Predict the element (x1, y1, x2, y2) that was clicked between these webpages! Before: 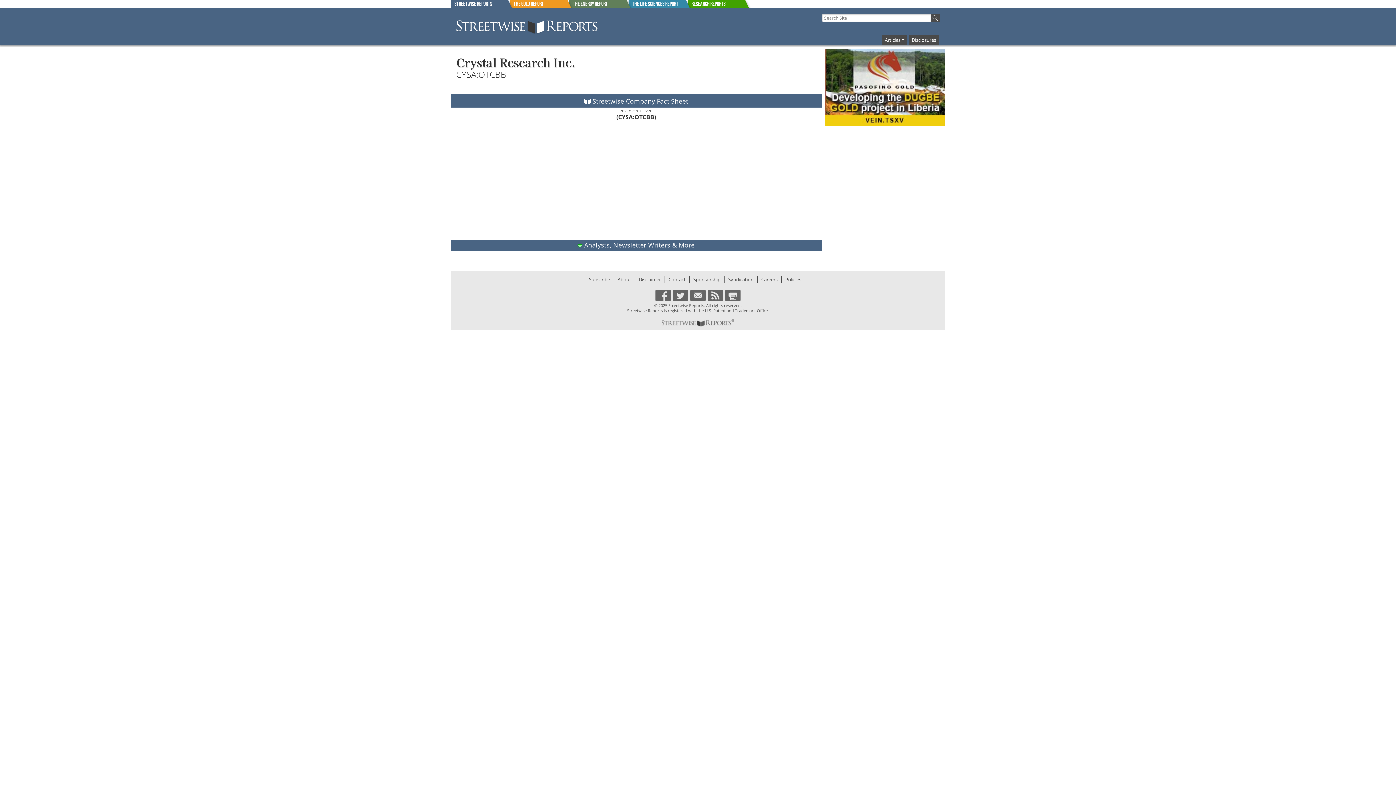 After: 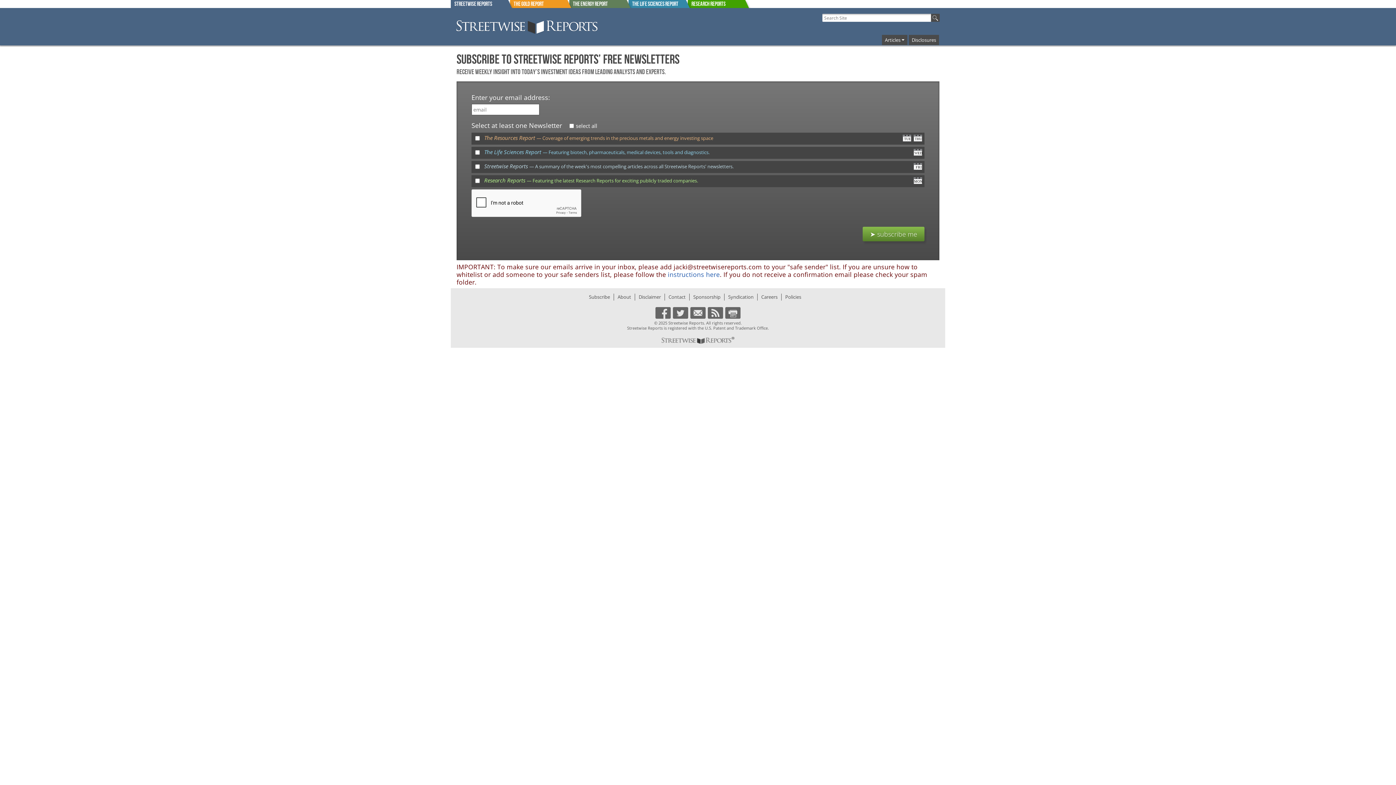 Action: bbox: (589, 276, 610, 282) label: Subscribe